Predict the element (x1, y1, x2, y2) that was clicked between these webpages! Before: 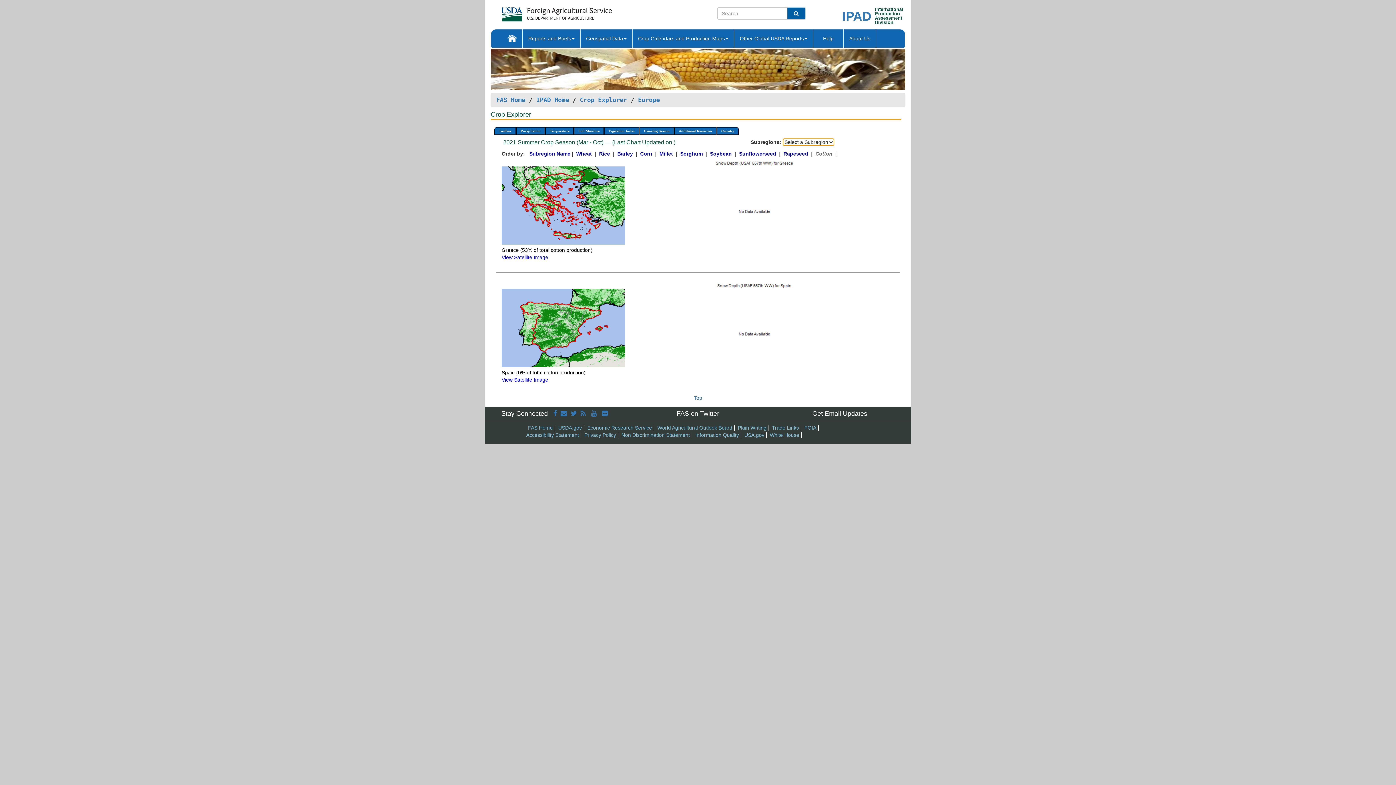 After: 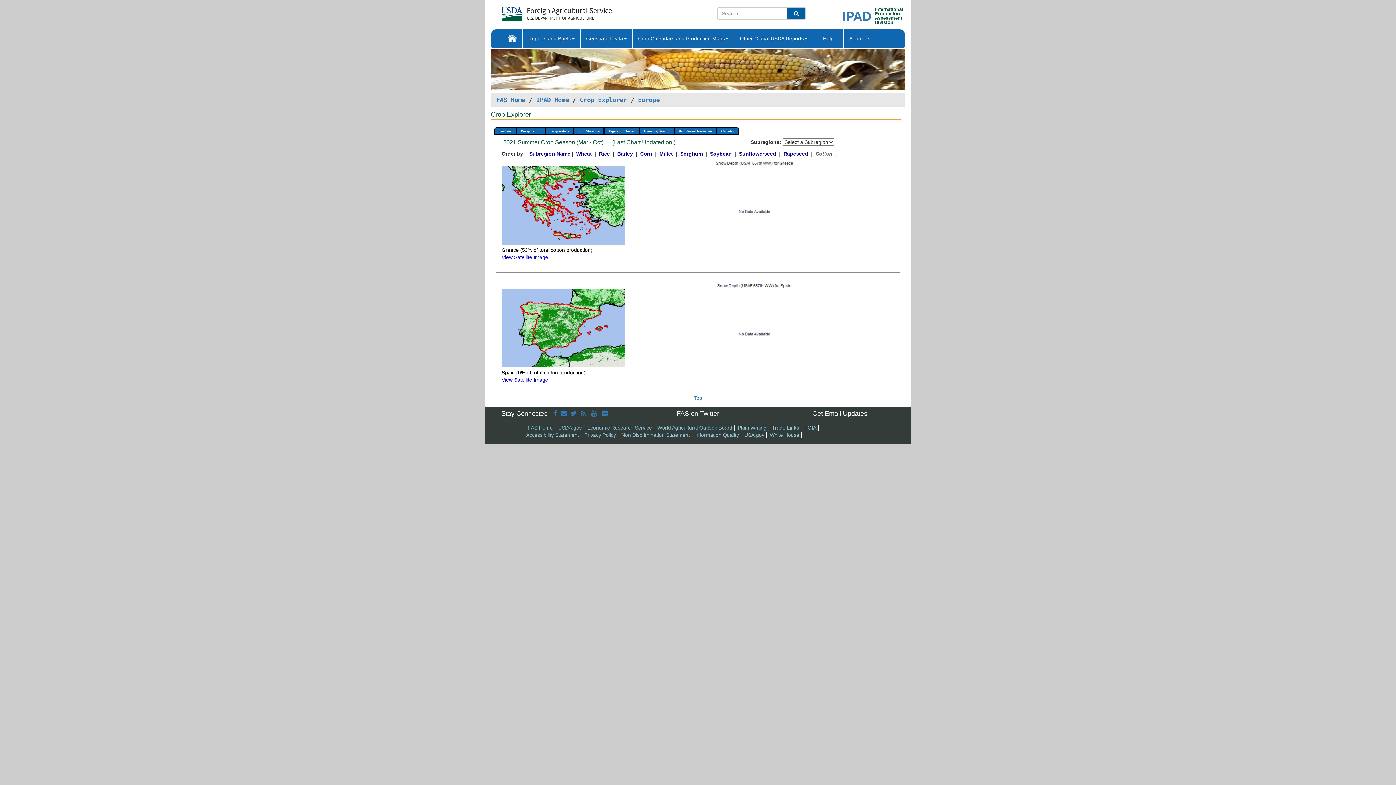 Action: bbox: (558, 425, 582, 431) label: USDA.gov